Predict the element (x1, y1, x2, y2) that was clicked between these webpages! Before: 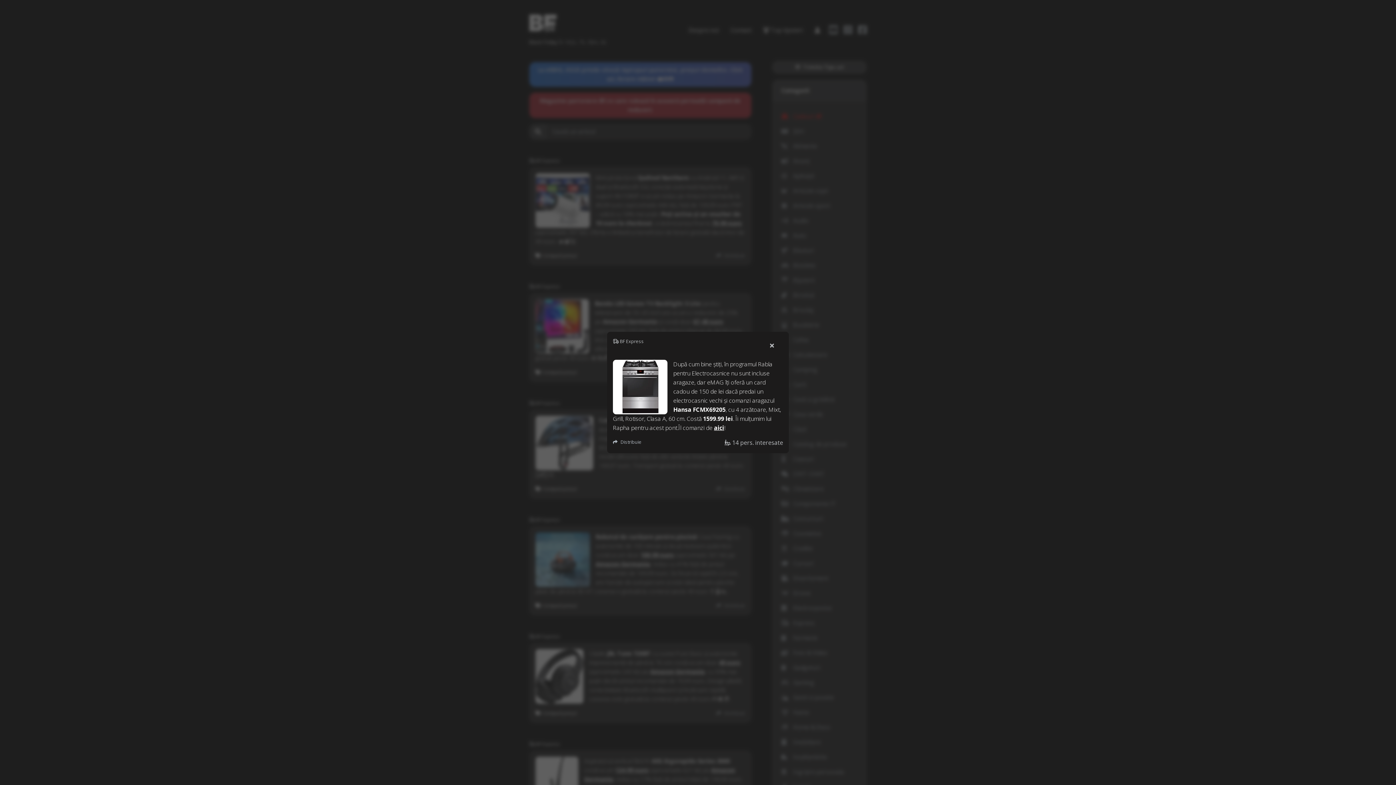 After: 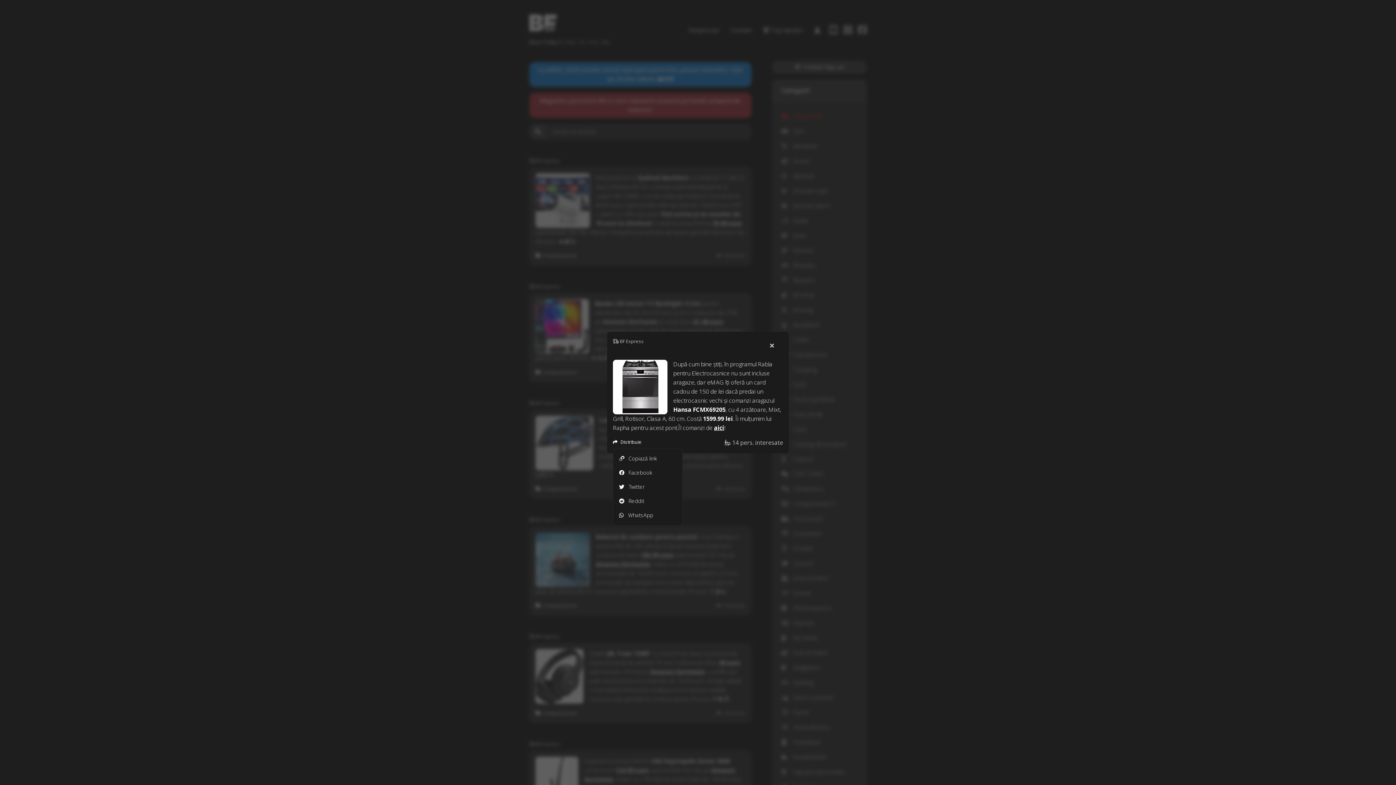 Action: label: Distribuie bbox: (613, 420, 641, 429)